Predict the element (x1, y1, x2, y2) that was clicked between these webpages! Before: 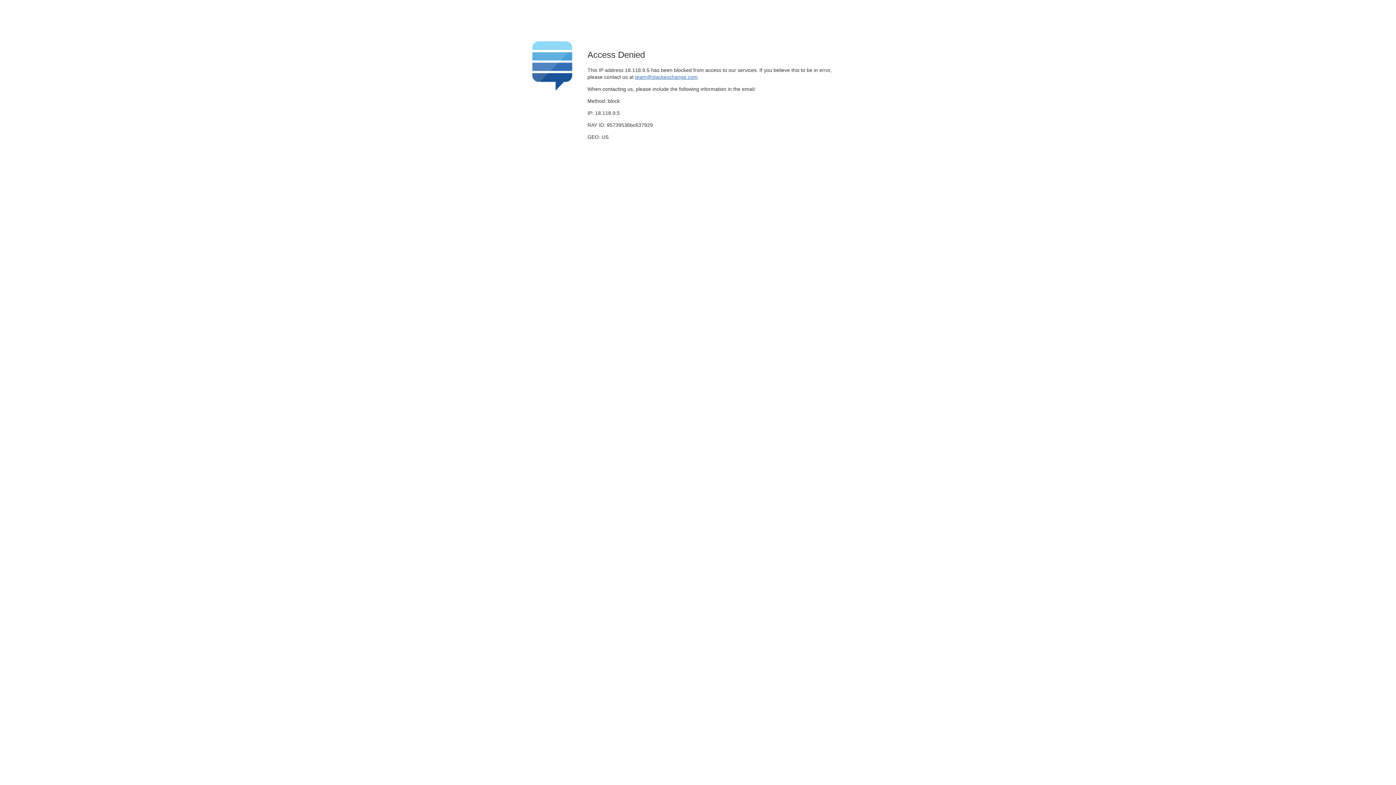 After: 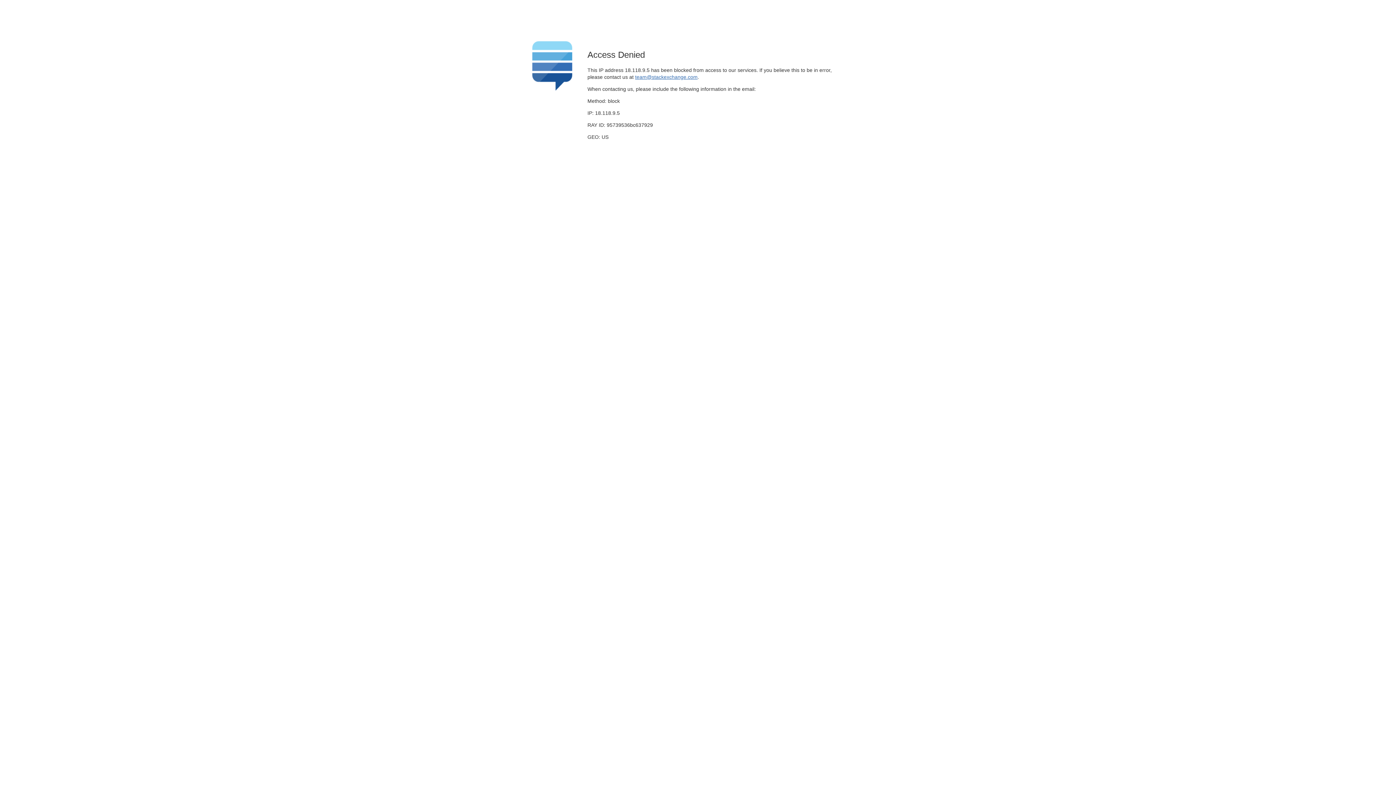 Action: label: team@stackexchange.com bbox: (635, 74, 697, 79)